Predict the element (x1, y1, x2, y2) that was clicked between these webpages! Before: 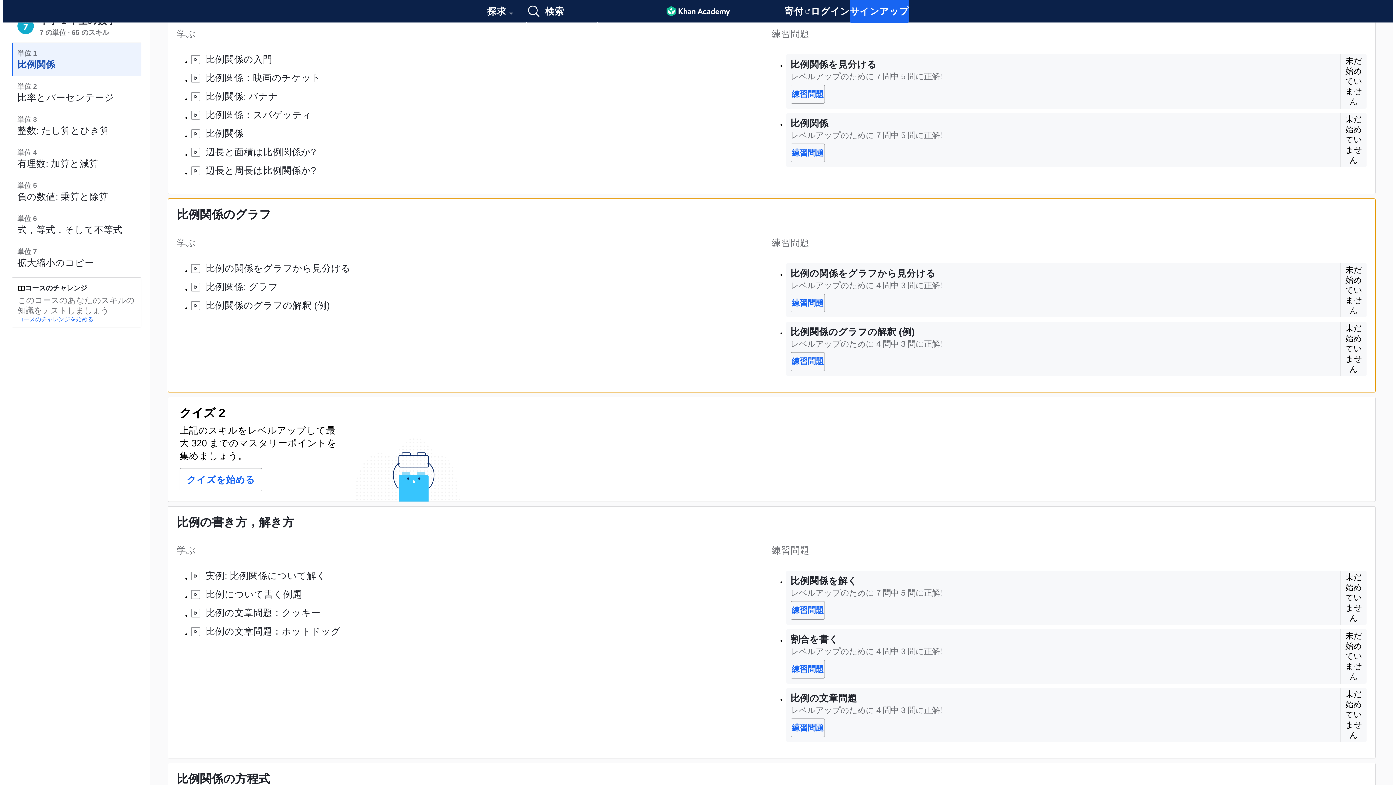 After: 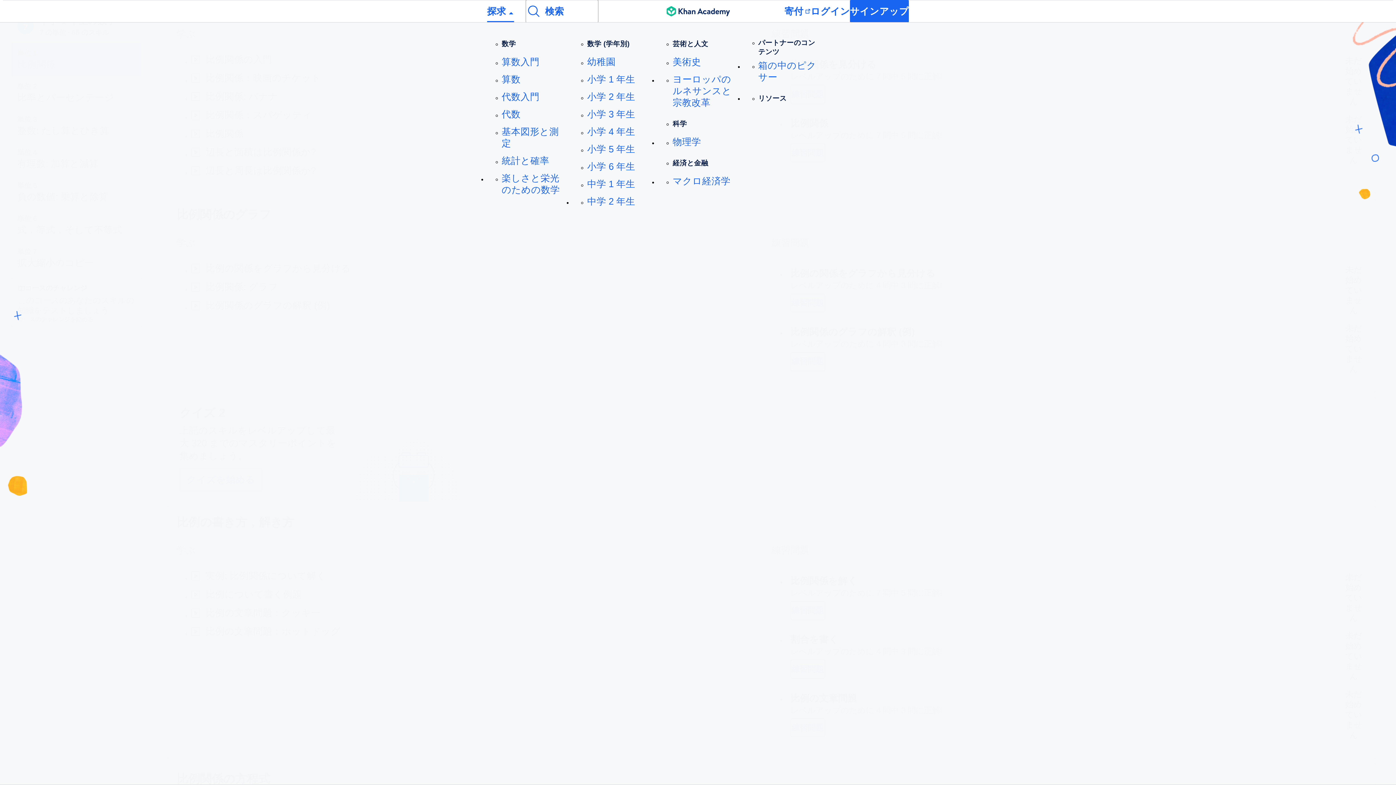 Action: label: 探求 bbox: (487, 52, 514, 74)